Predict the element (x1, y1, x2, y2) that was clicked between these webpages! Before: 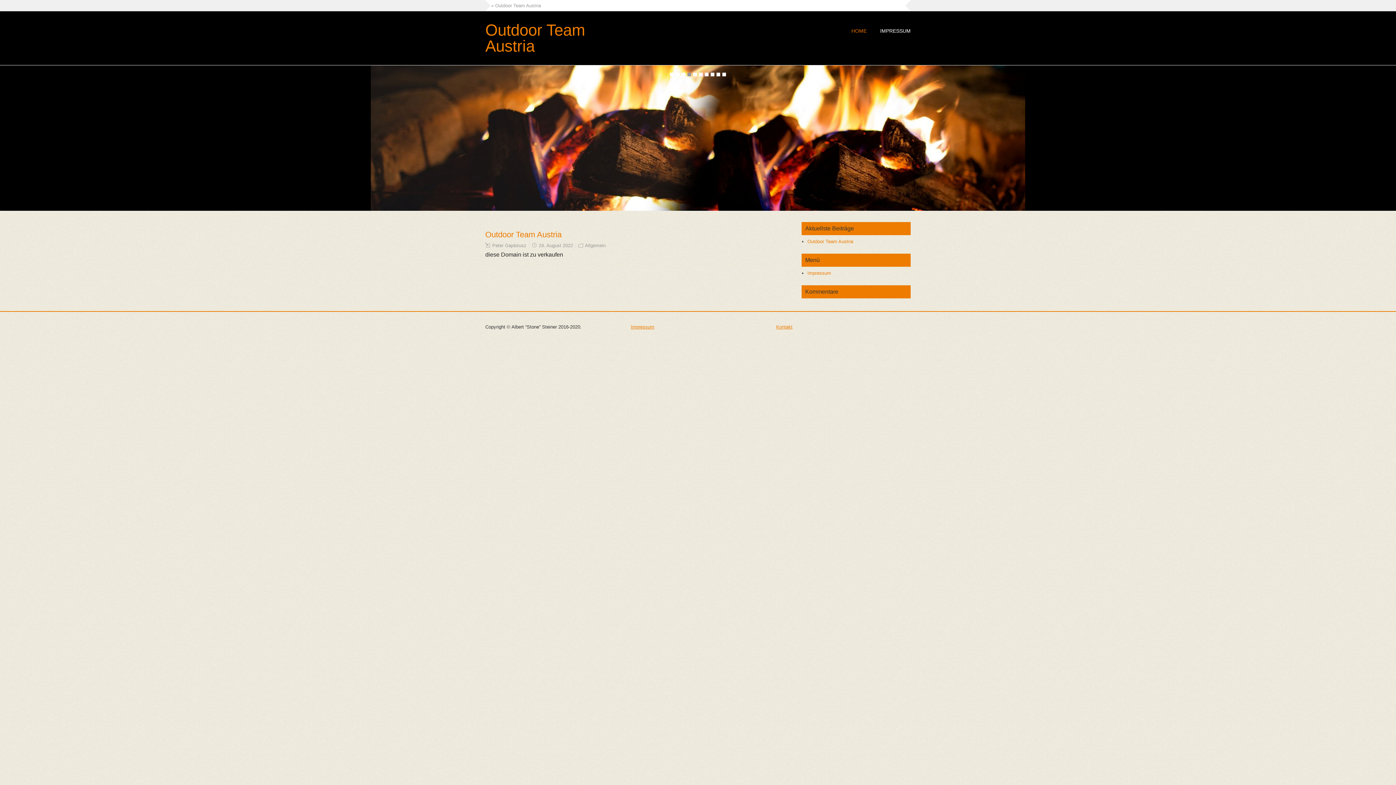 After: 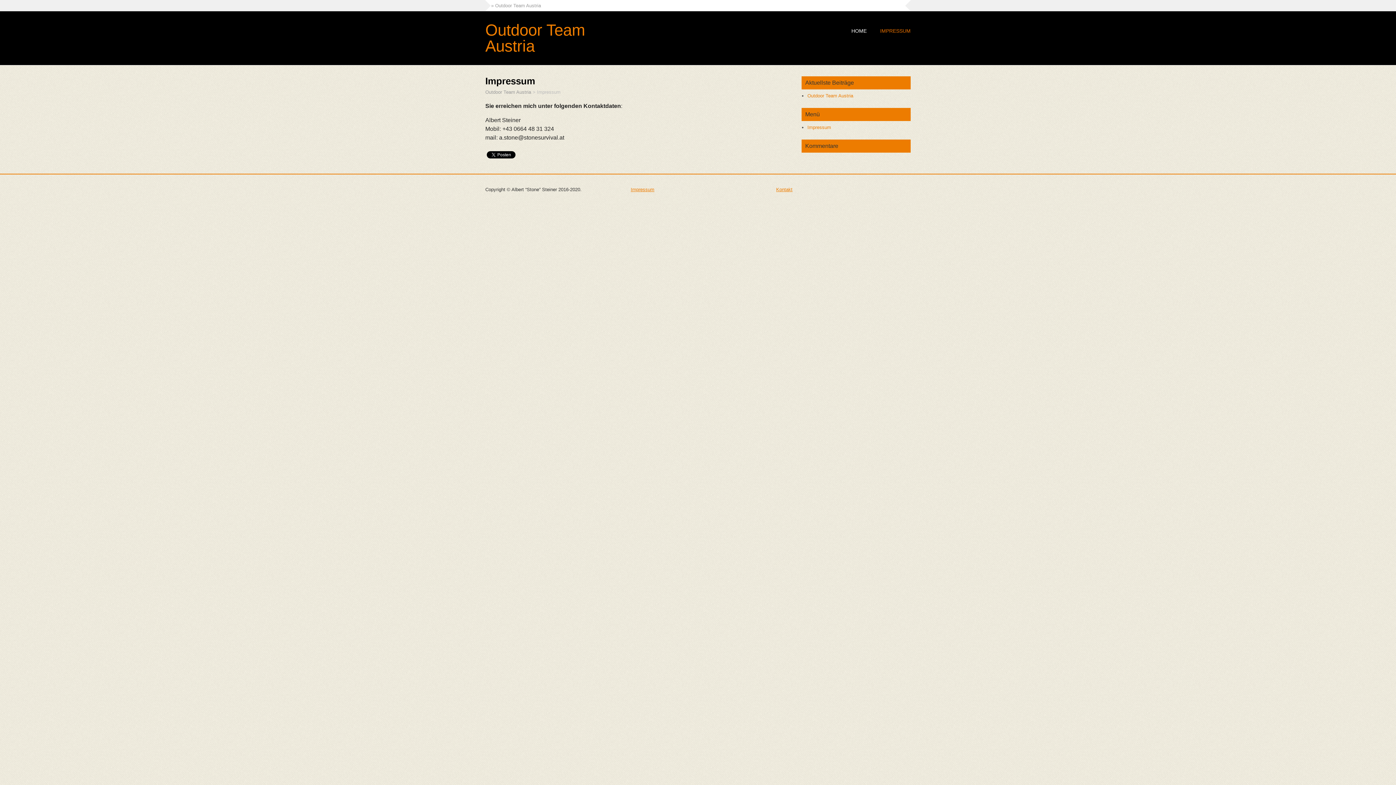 Action: label: IMPRESSUM bbox: (880, 11, 910, 50)